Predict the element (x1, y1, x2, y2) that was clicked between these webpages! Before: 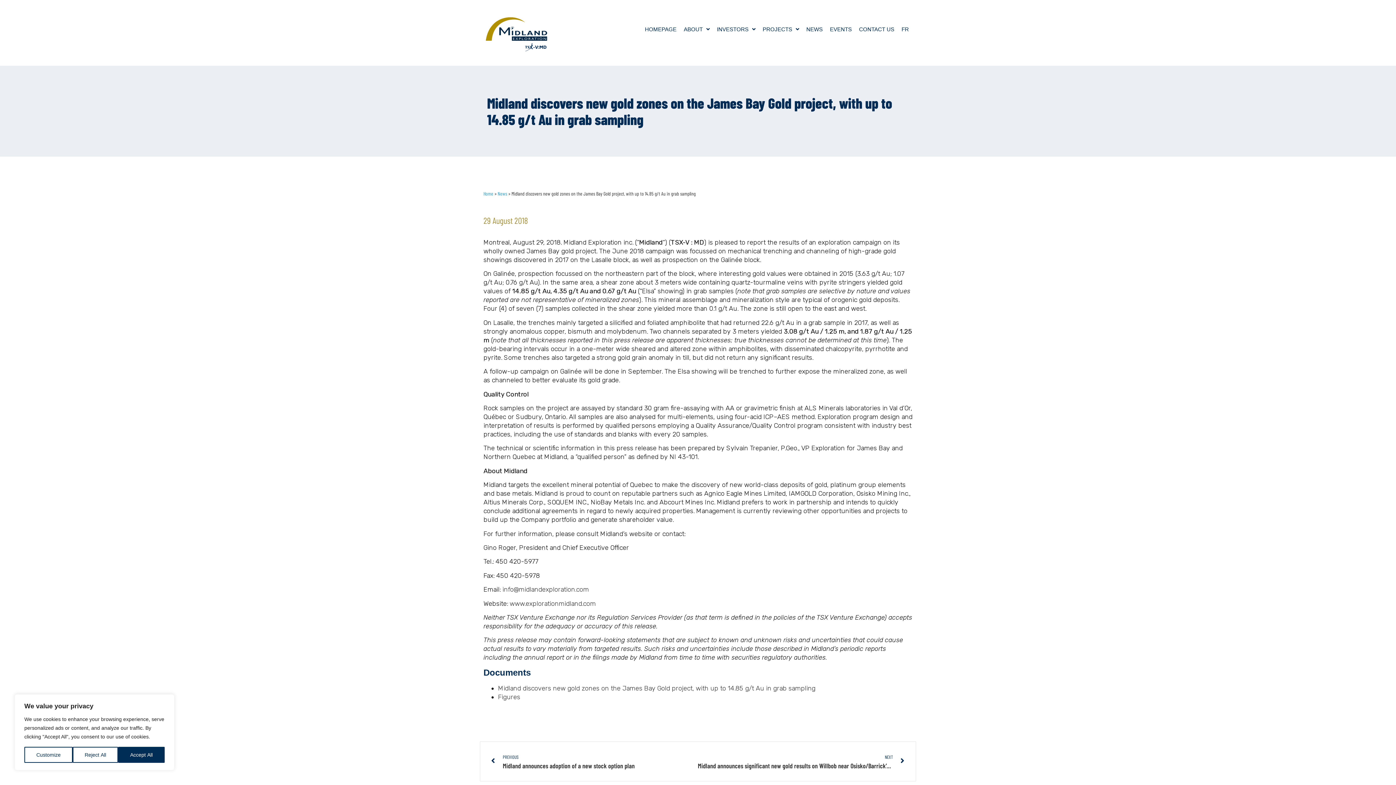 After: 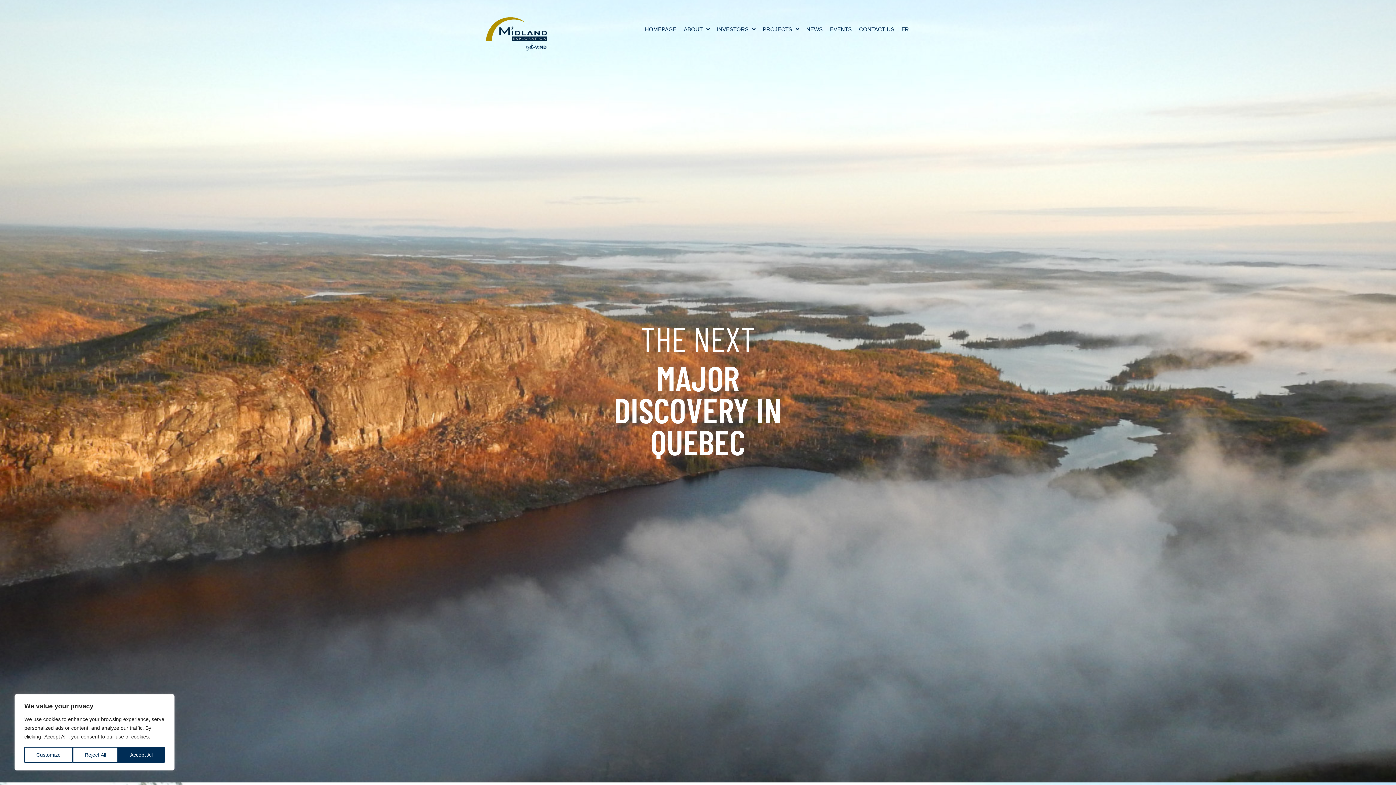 Action: bbox: (641, 21, 680, 37) label: HOMEPAGE